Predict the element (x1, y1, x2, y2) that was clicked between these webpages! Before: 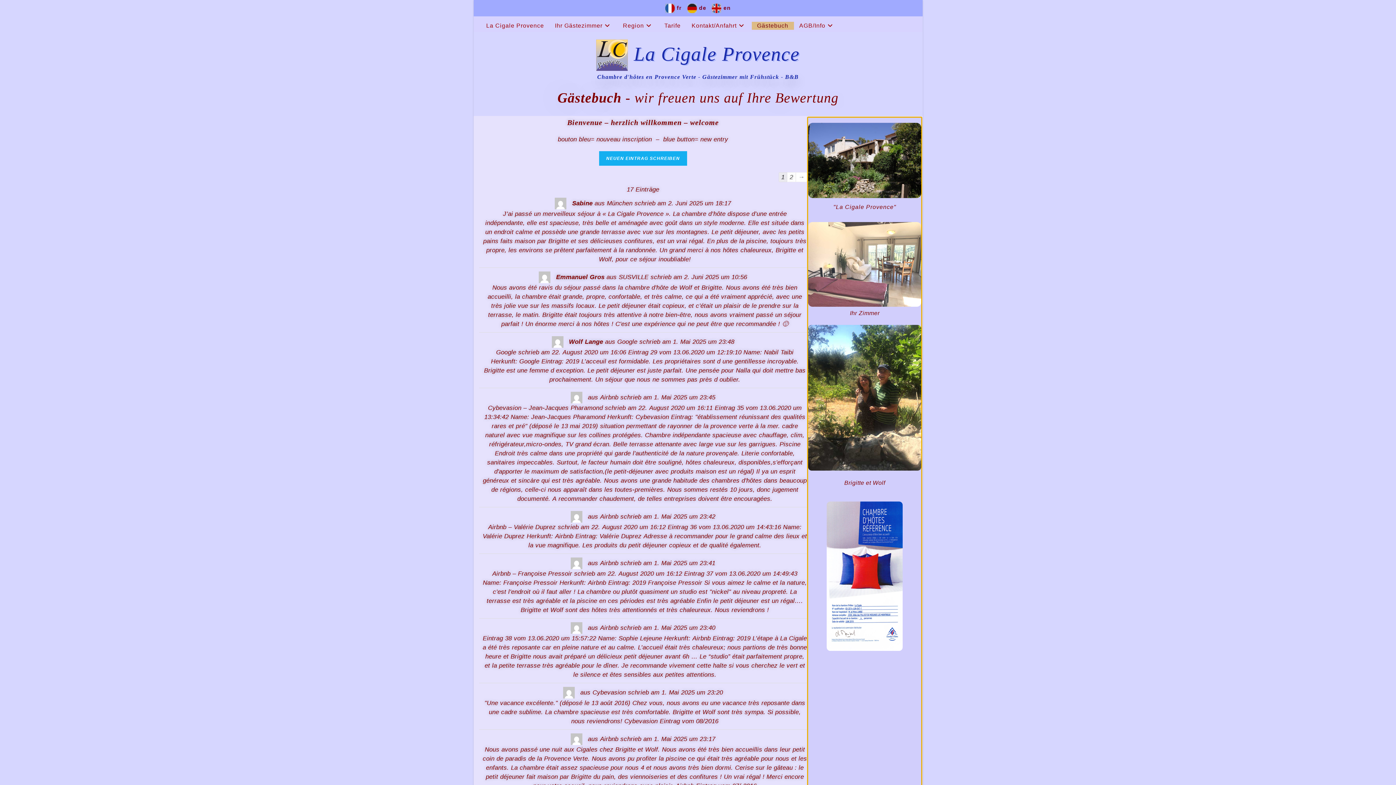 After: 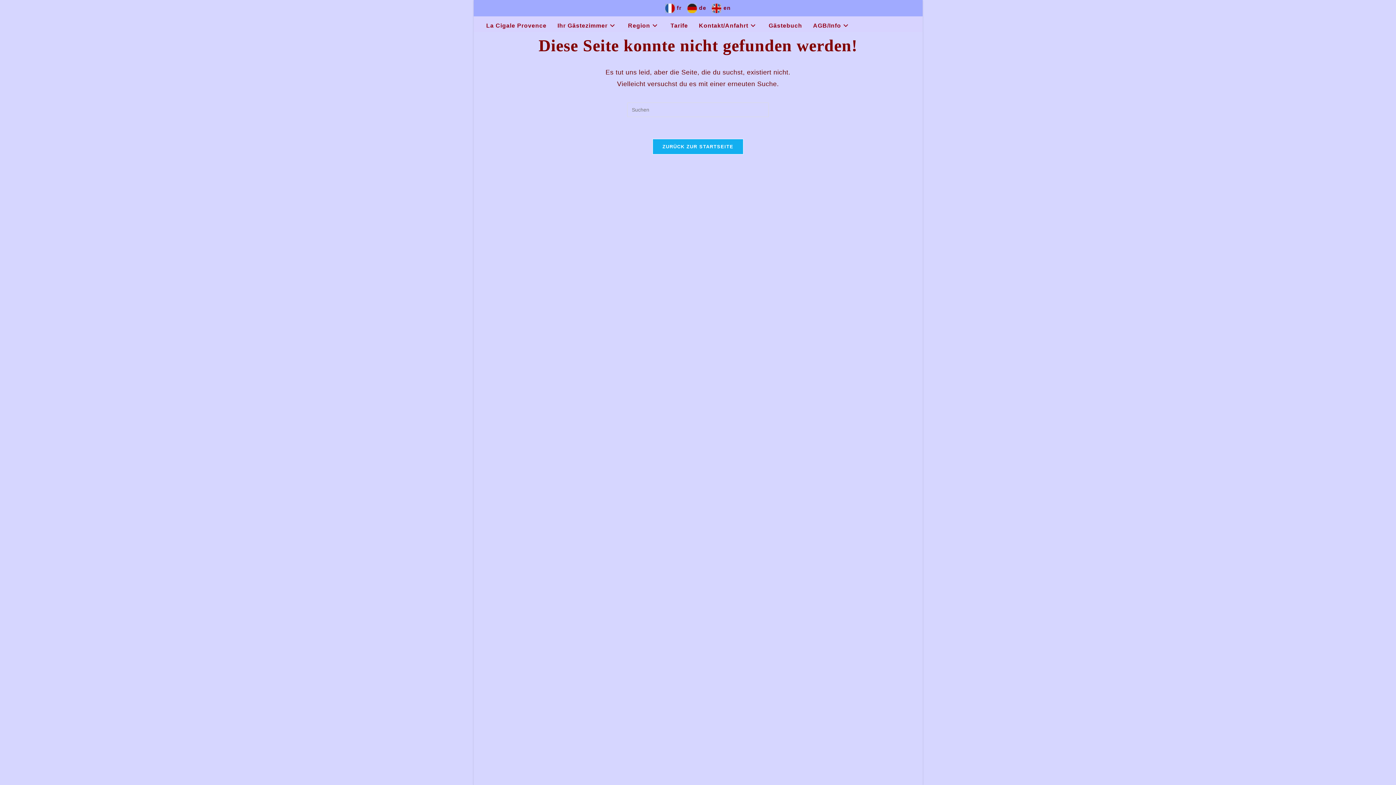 Action: label: en bbox: (712, 3, 731, 13)